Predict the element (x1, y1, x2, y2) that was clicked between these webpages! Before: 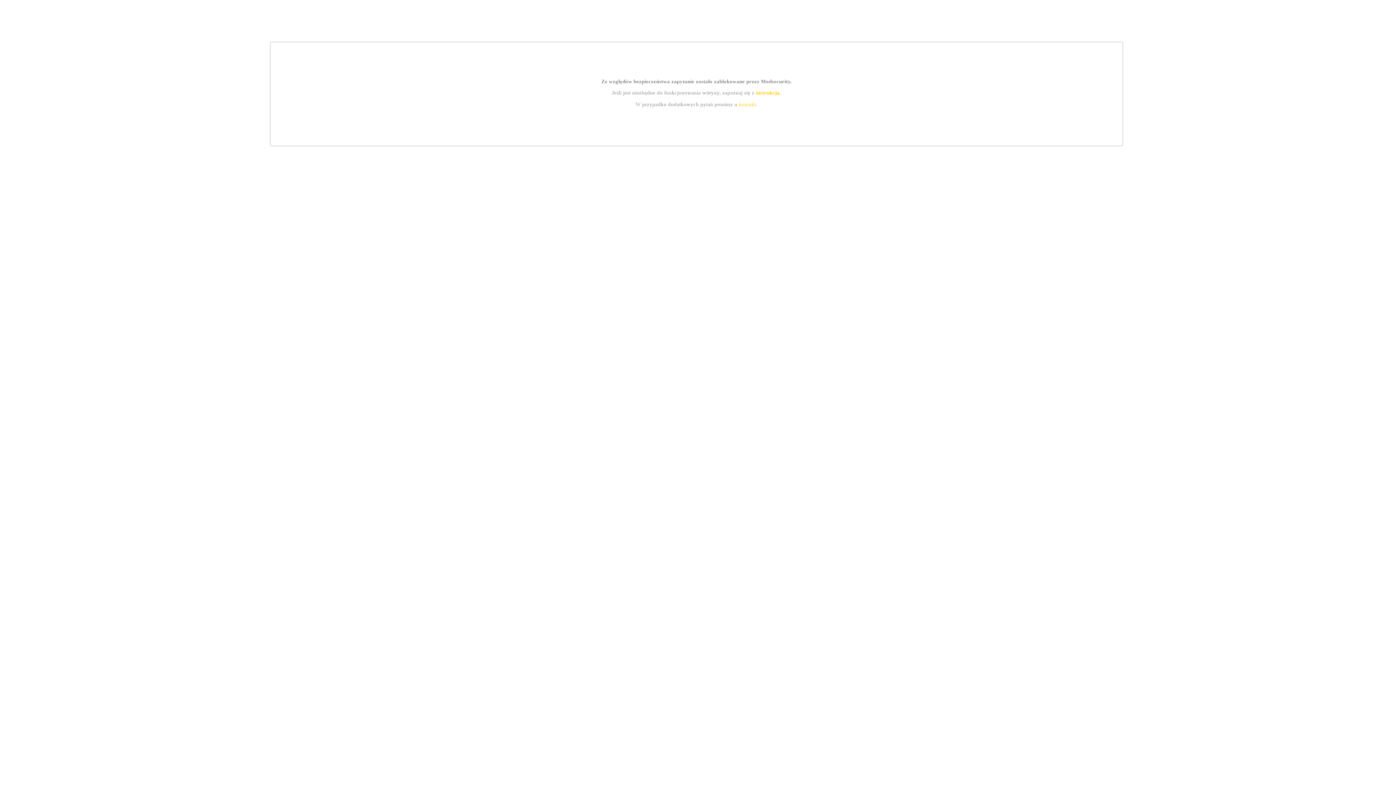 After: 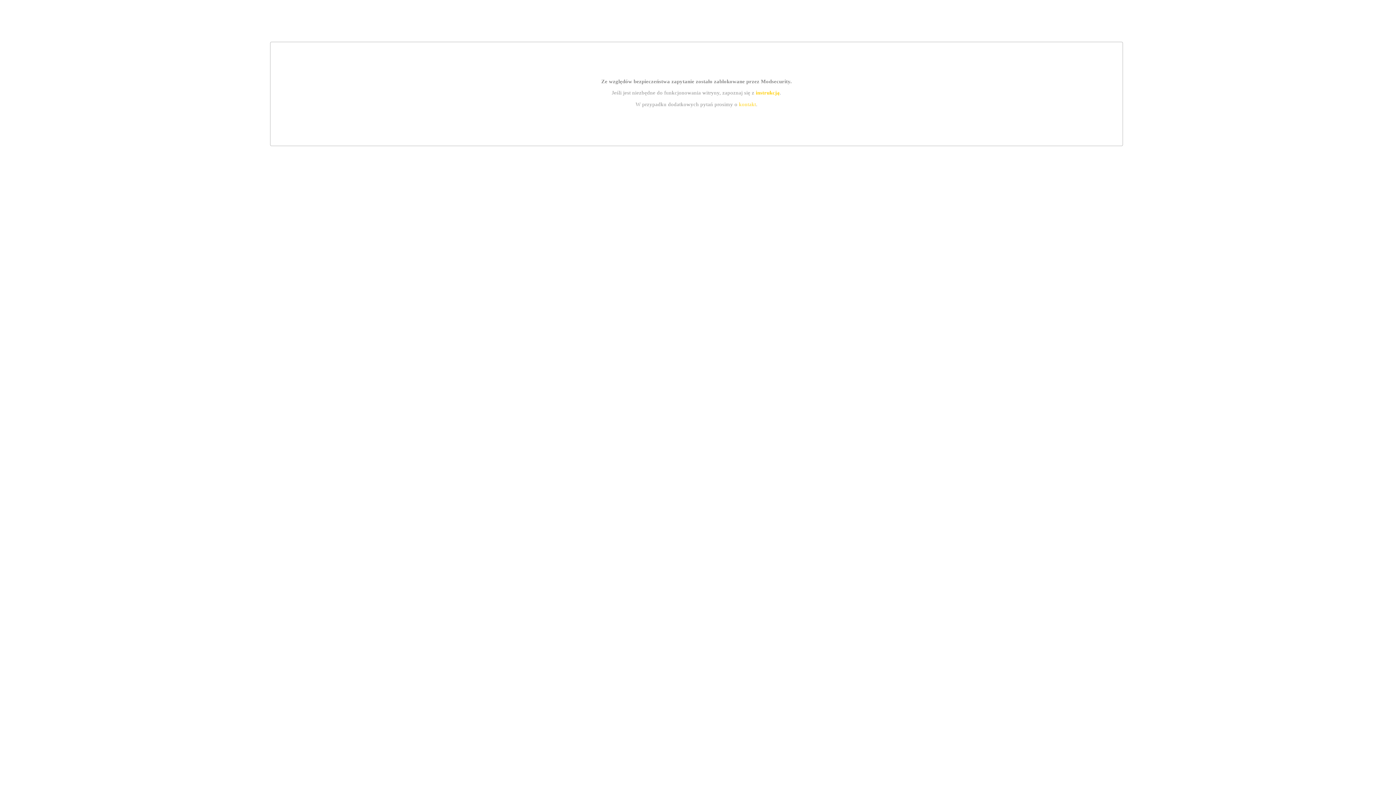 Action: bbox: (739, 101, 756, 107) label: kontakt